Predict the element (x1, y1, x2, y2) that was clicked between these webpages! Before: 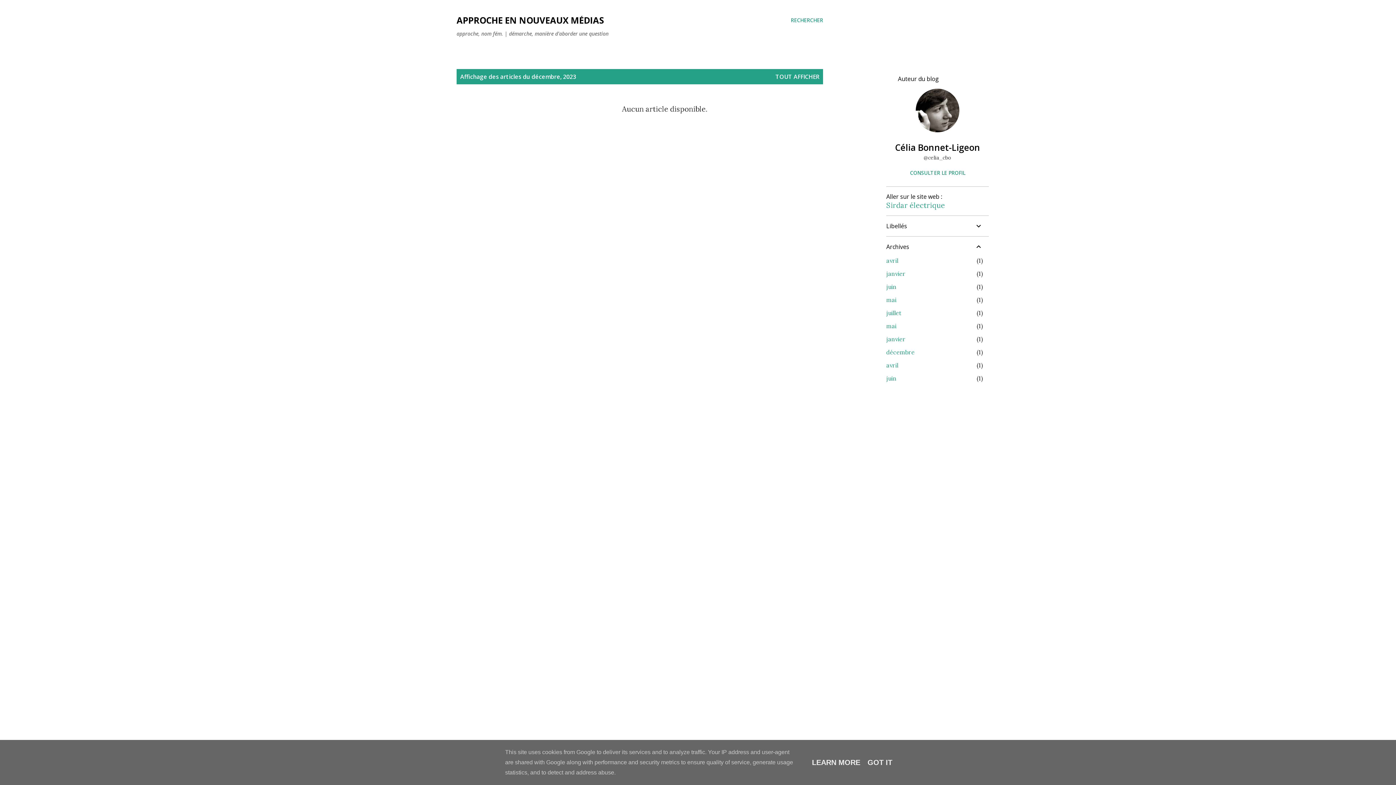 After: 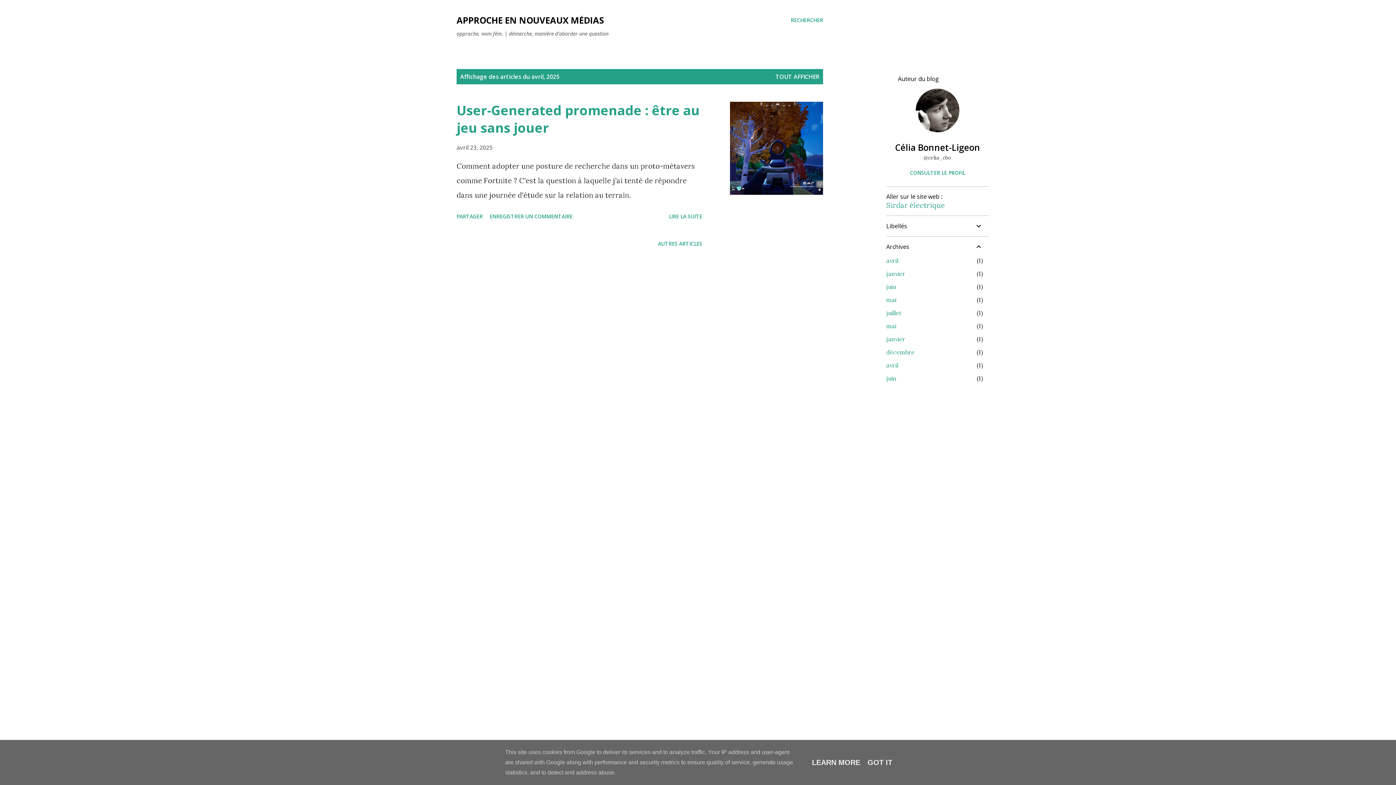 Action: bbox: (886, 257, 898, 264) label: avril
1